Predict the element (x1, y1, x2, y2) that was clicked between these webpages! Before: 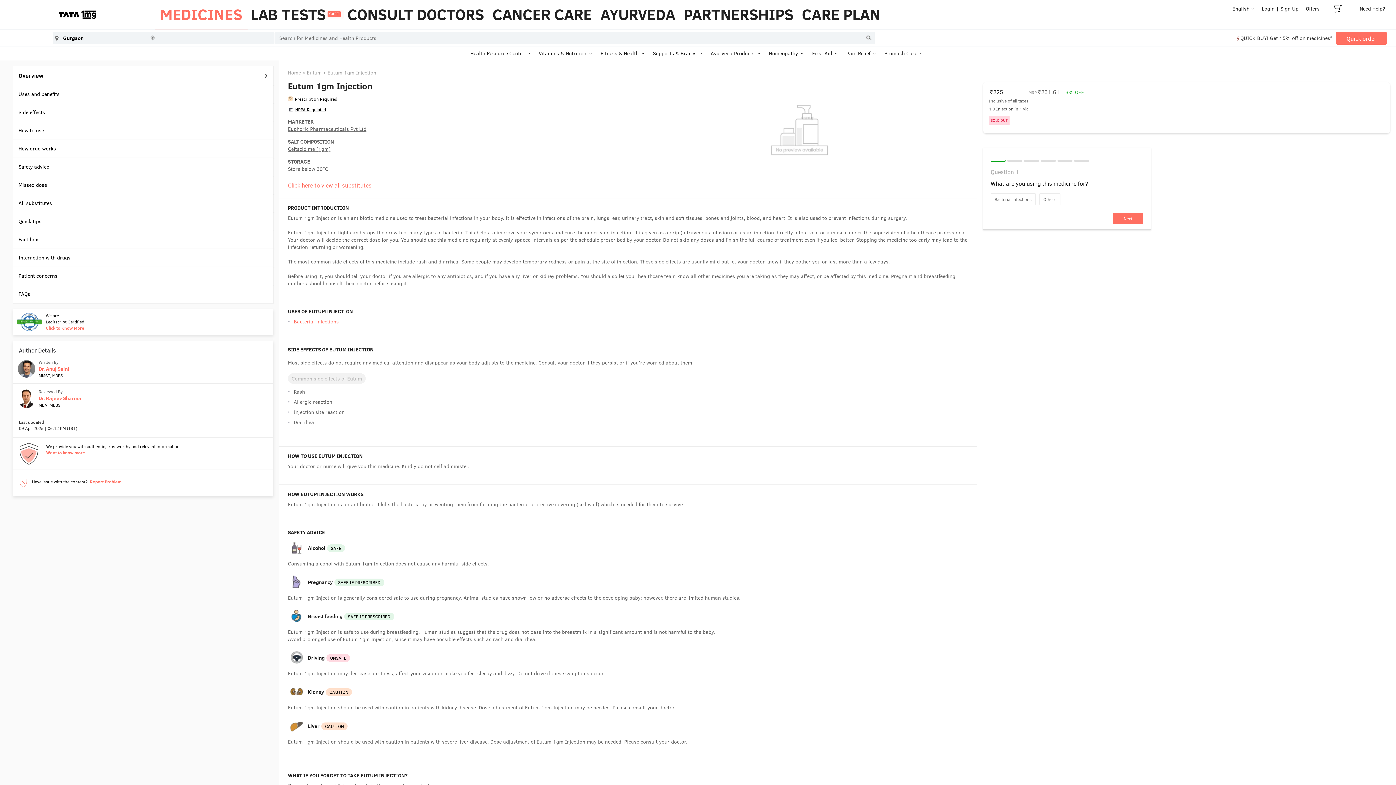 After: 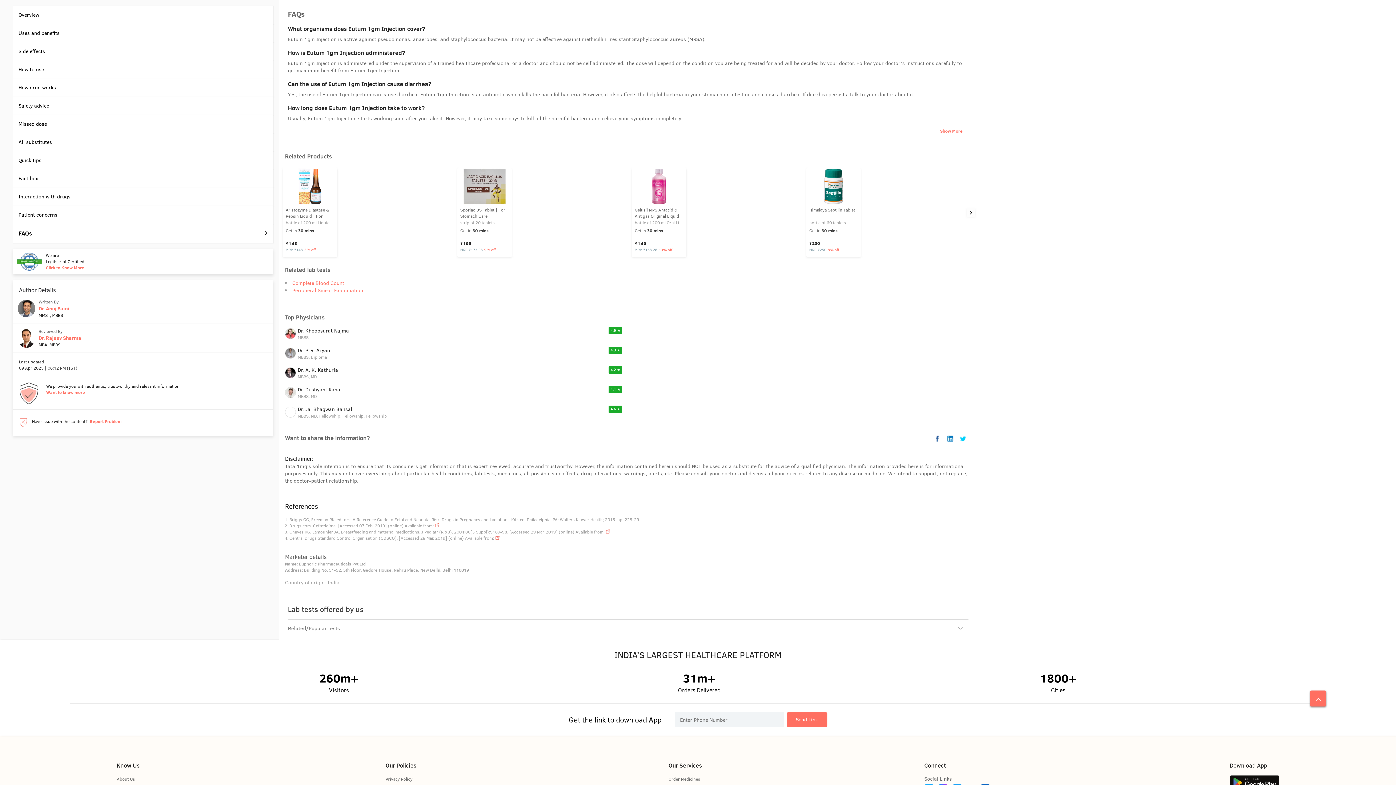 Action: bbox: (13, 285, 273, 303) label: FAQs